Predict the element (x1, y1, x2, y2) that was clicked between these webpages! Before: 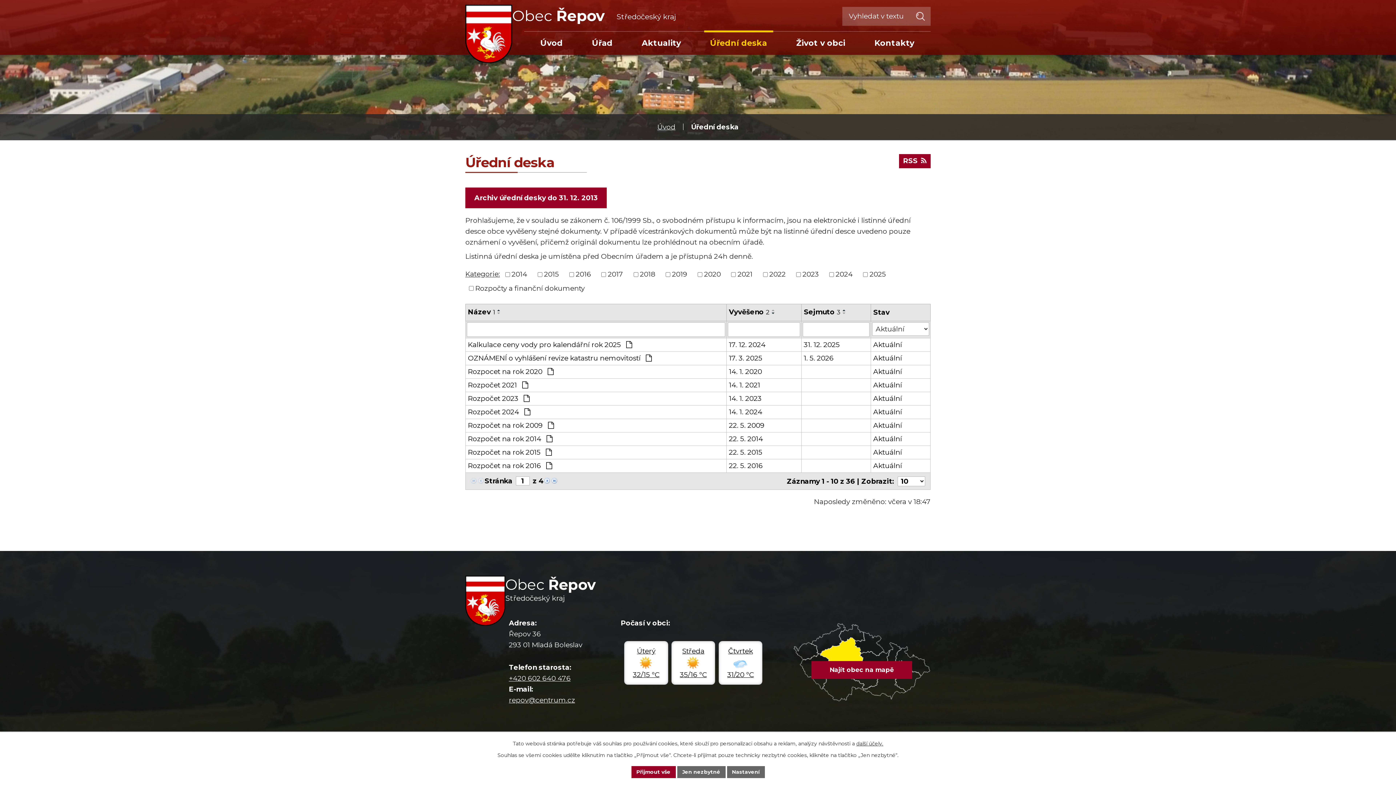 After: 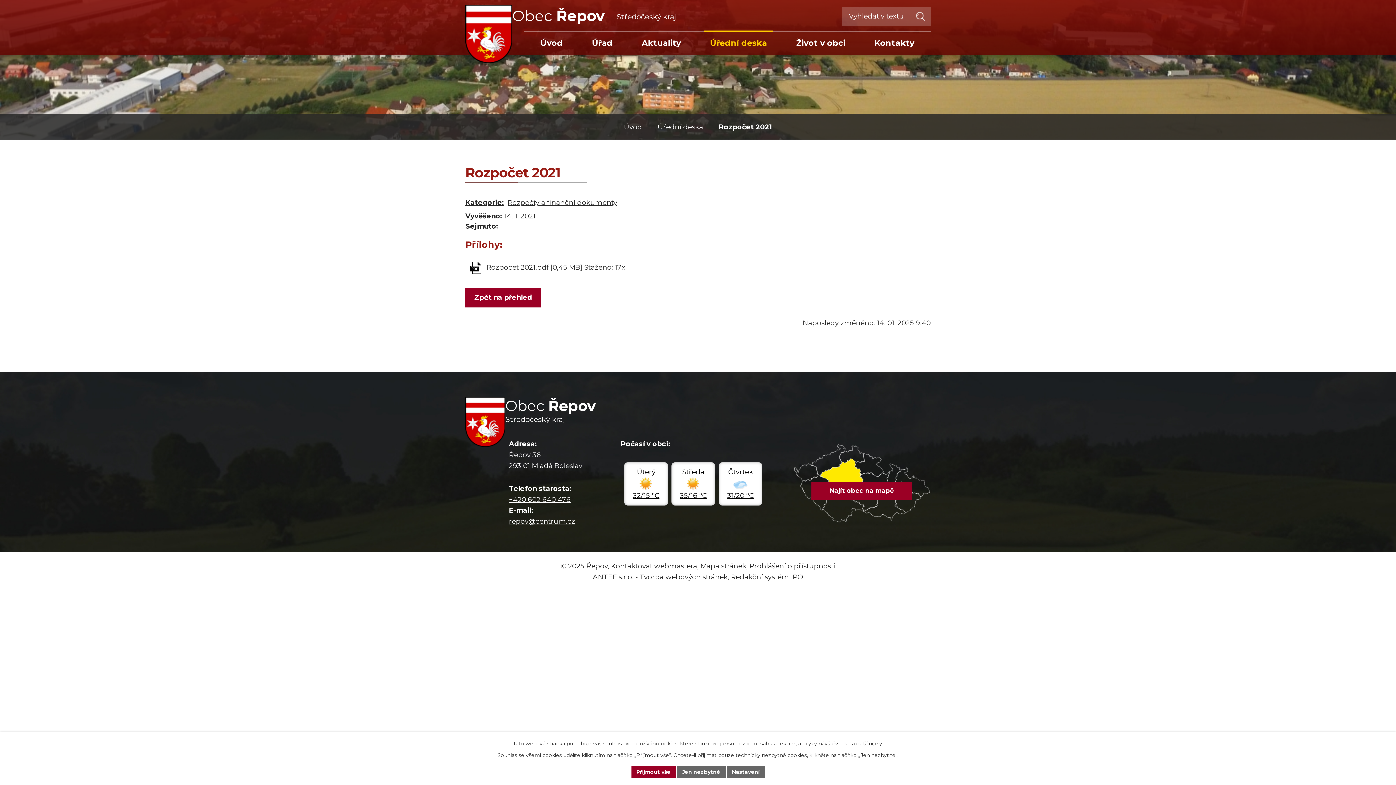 Action: label: Aktuální bbox: (873, 380, 928, 390)